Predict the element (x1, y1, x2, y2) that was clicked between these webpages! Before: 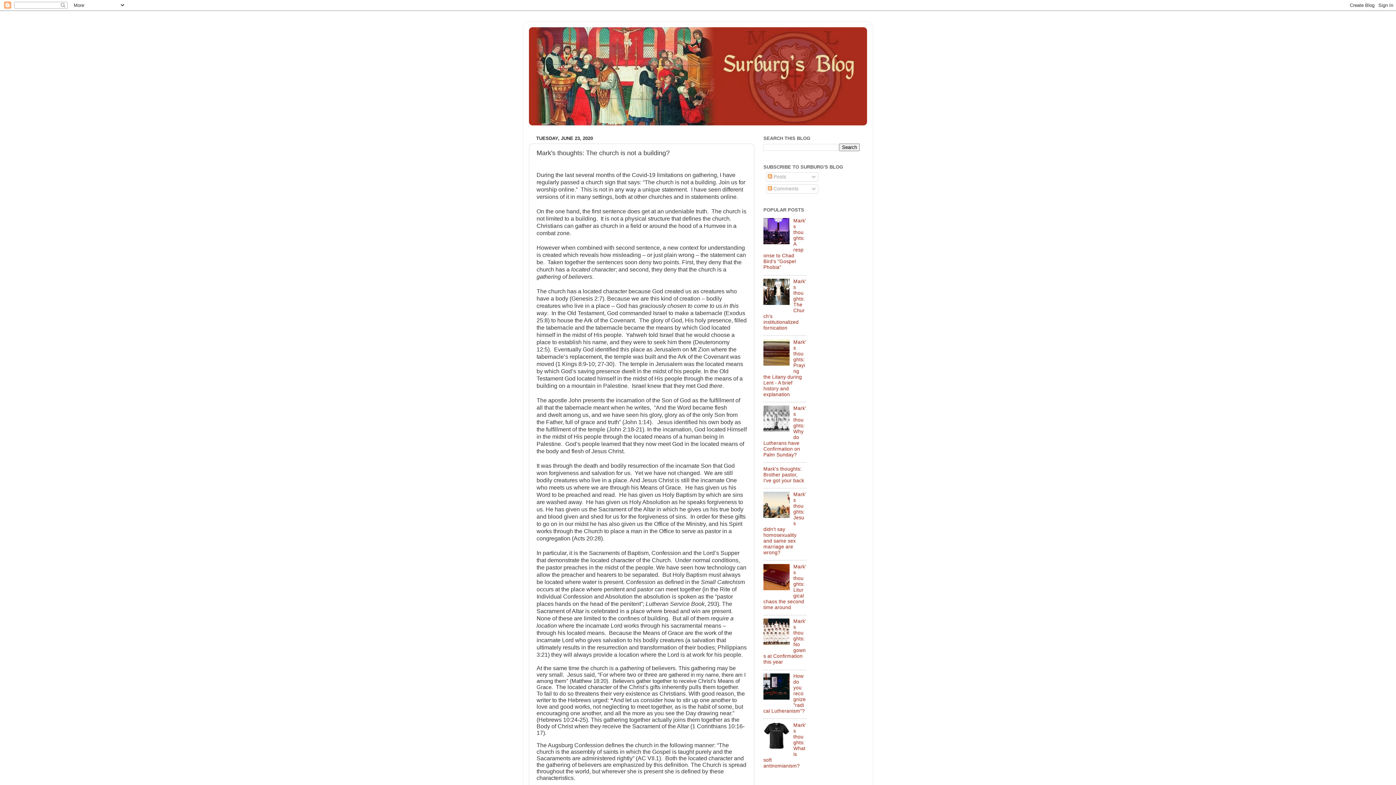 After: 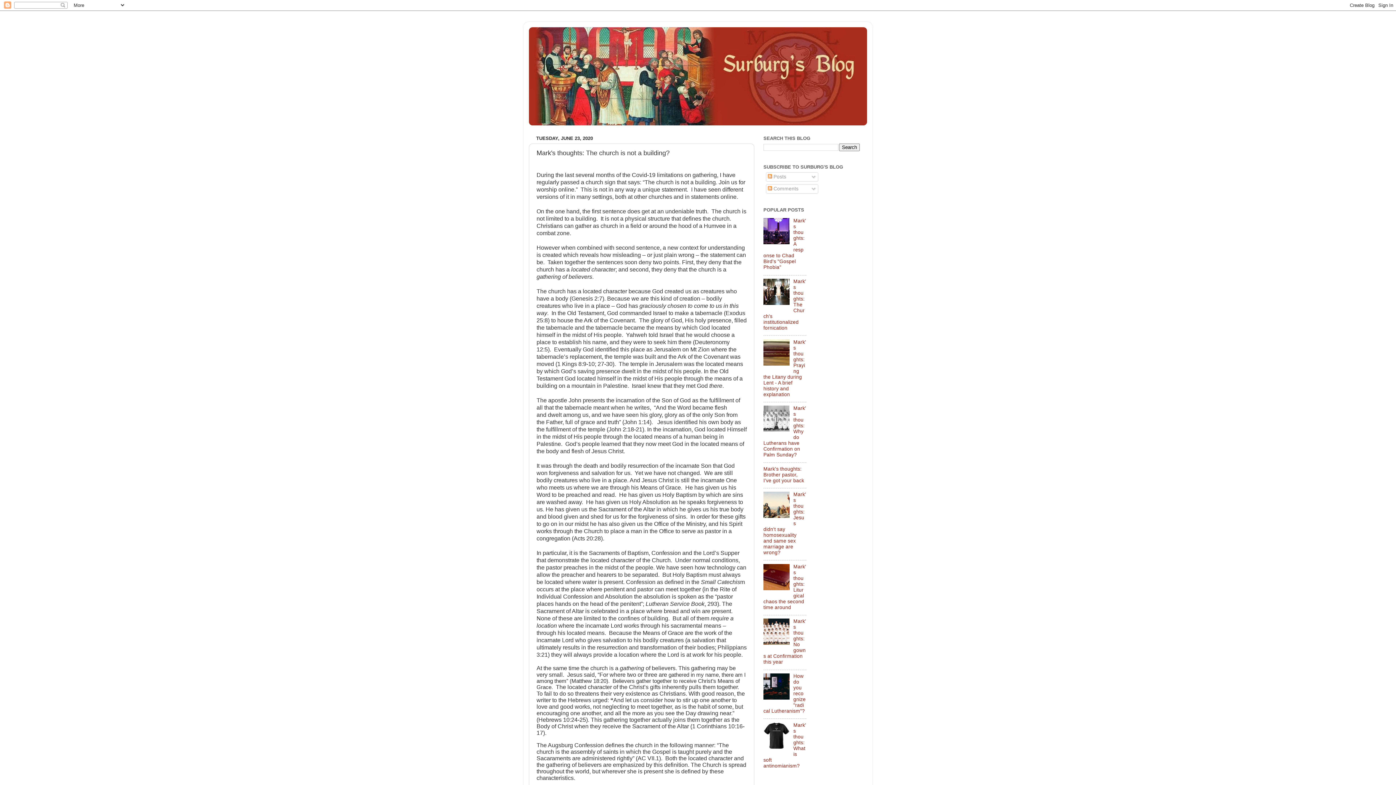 Action: bbox: (763, 240, 791, 245)